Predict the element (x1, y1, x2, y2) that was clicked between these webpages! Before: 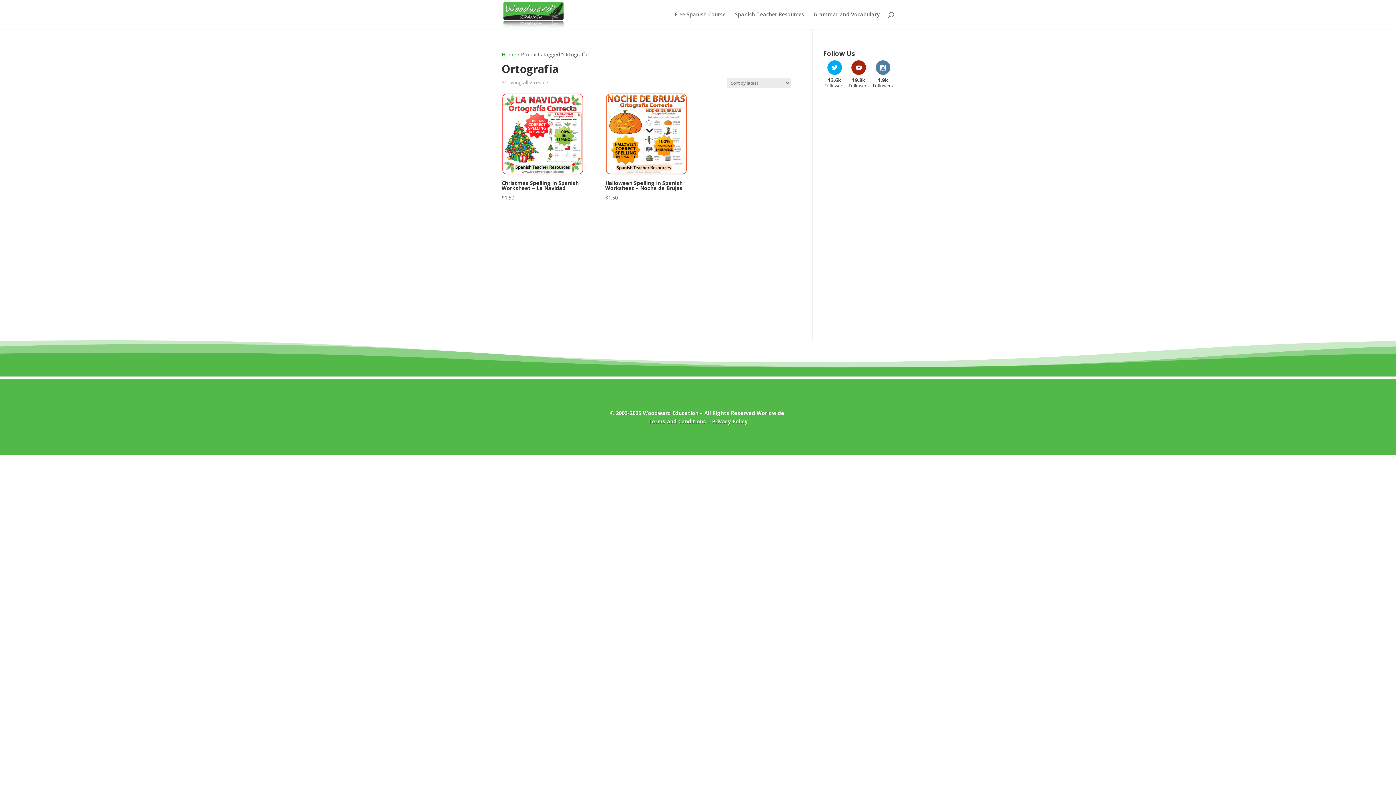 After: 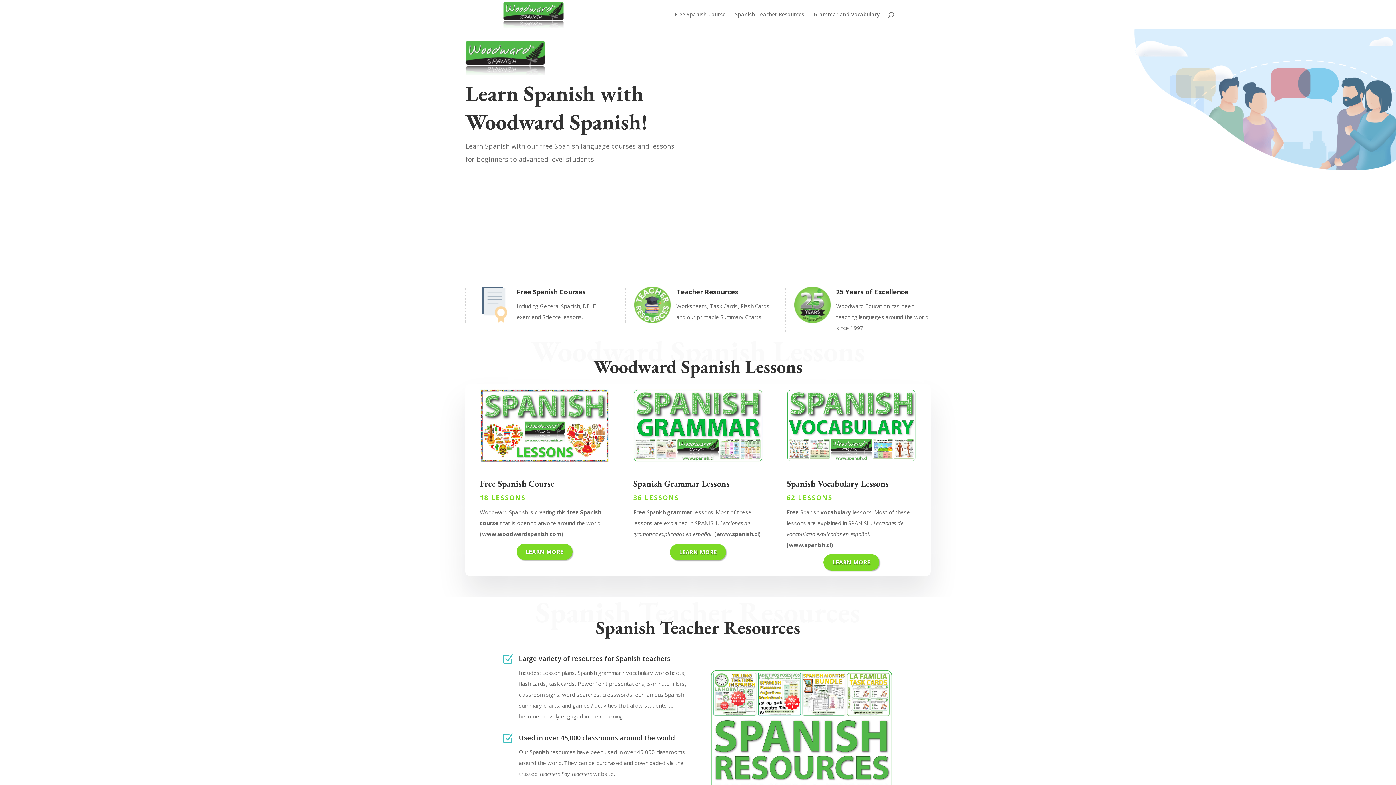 Action: bbox: (503, 10, 563, 17)